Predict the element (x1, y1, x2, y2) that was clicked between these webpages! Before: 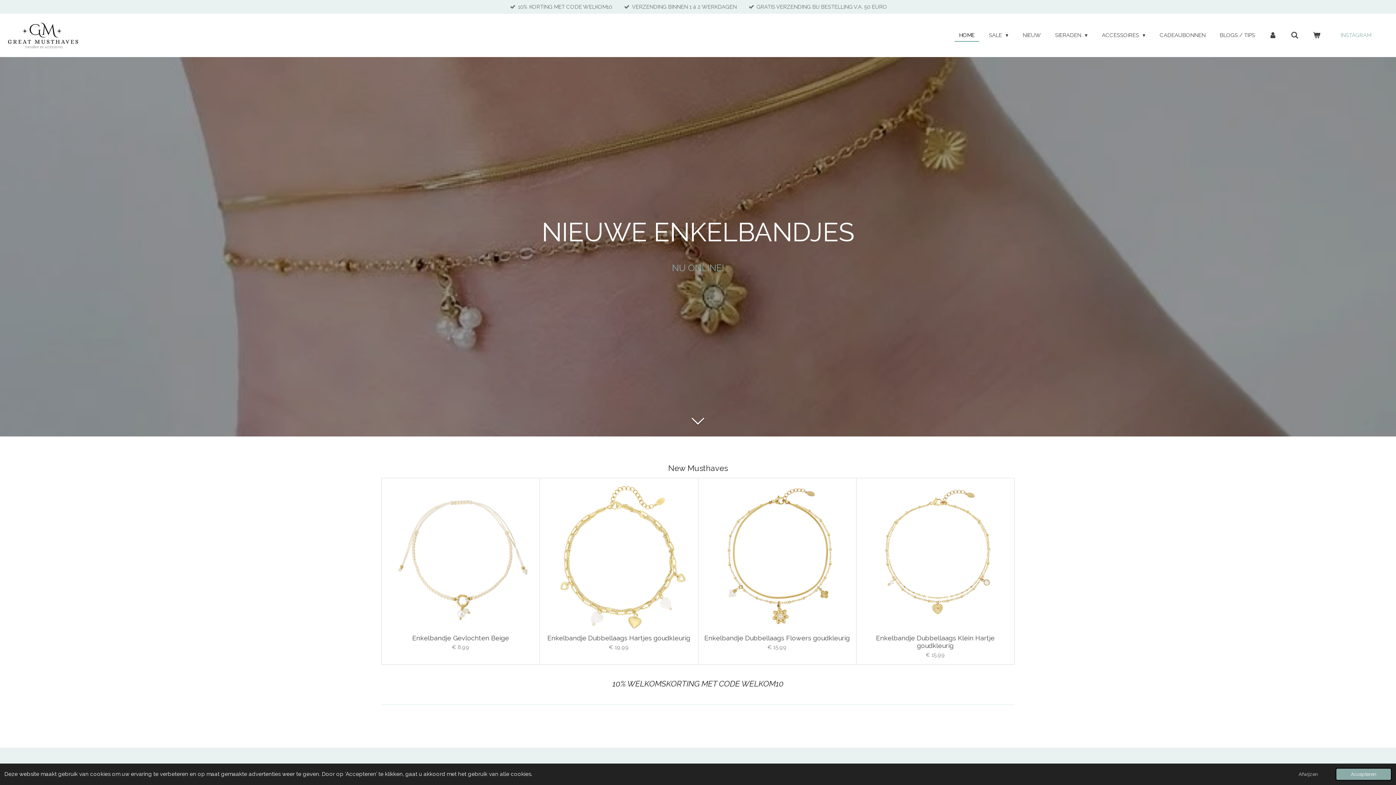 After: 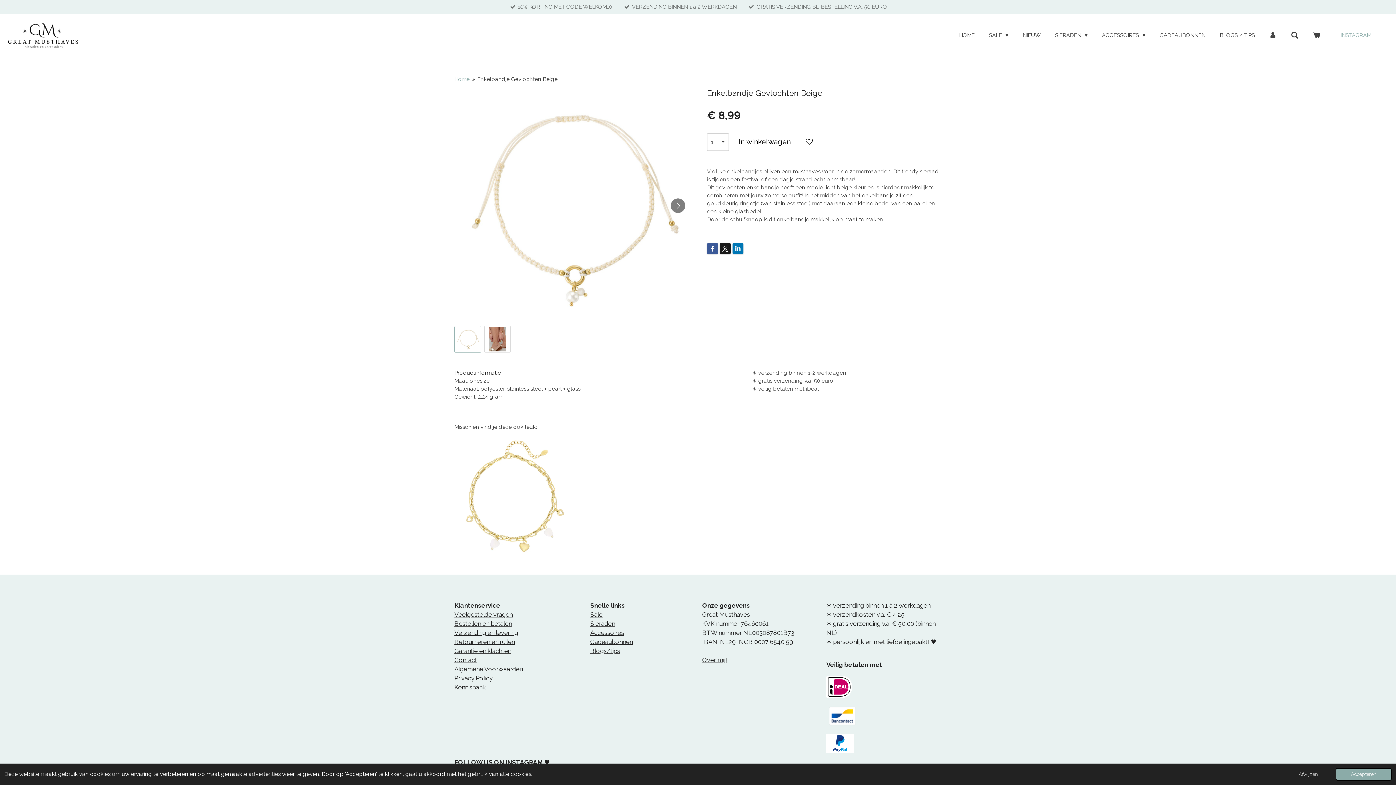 Action: bbox: (387, 483, 534, 630)